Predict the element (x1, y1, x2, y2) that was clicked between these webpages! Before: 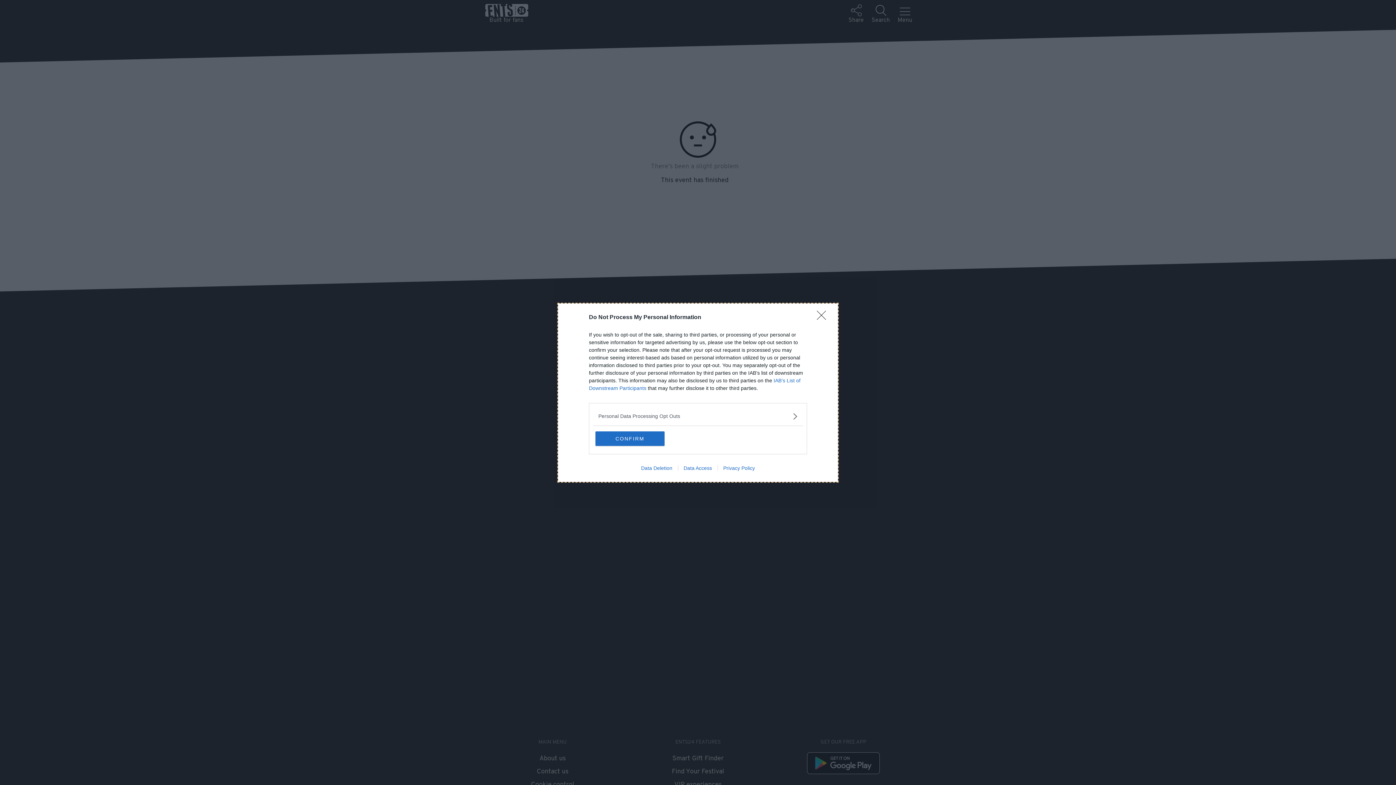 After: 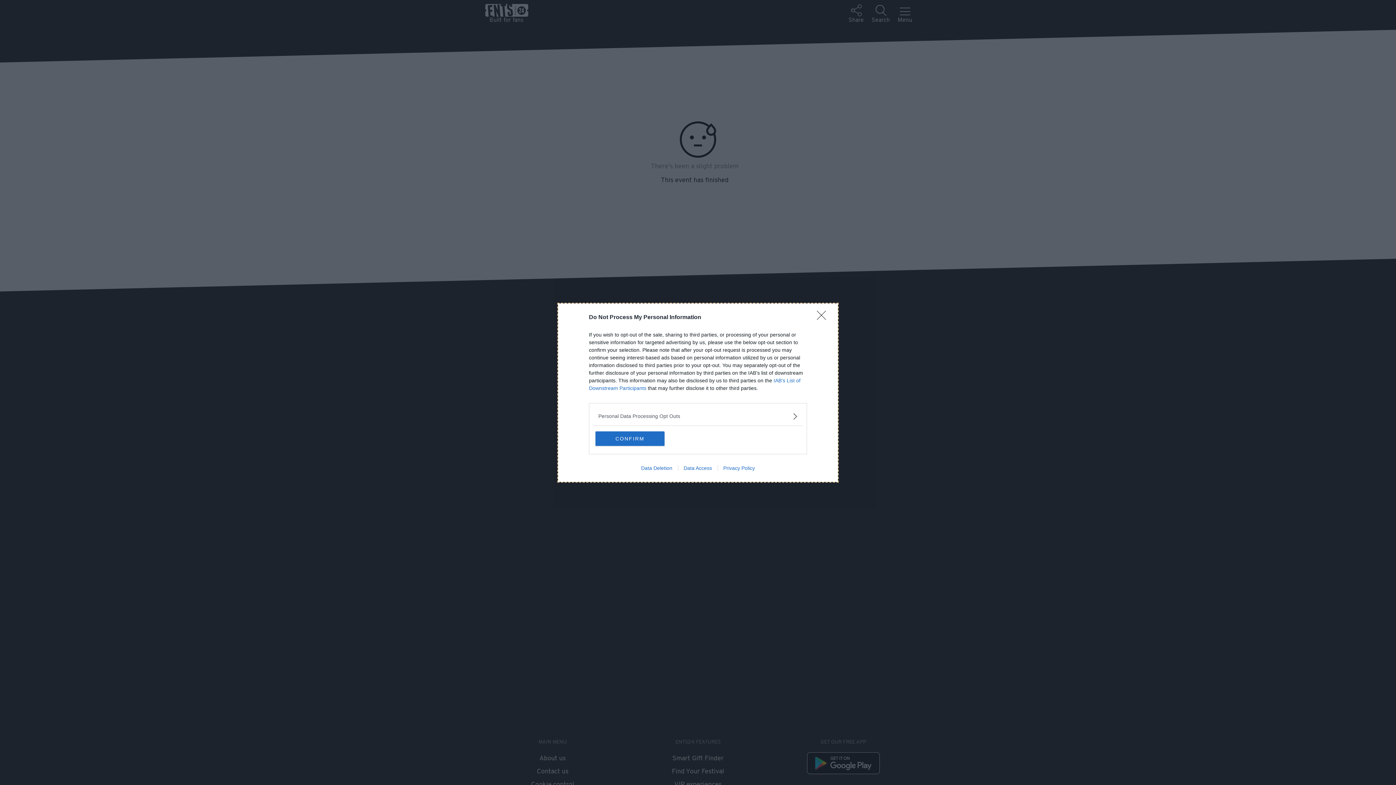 Action: bbox: (678, 465, 717, 471) label: Data Access